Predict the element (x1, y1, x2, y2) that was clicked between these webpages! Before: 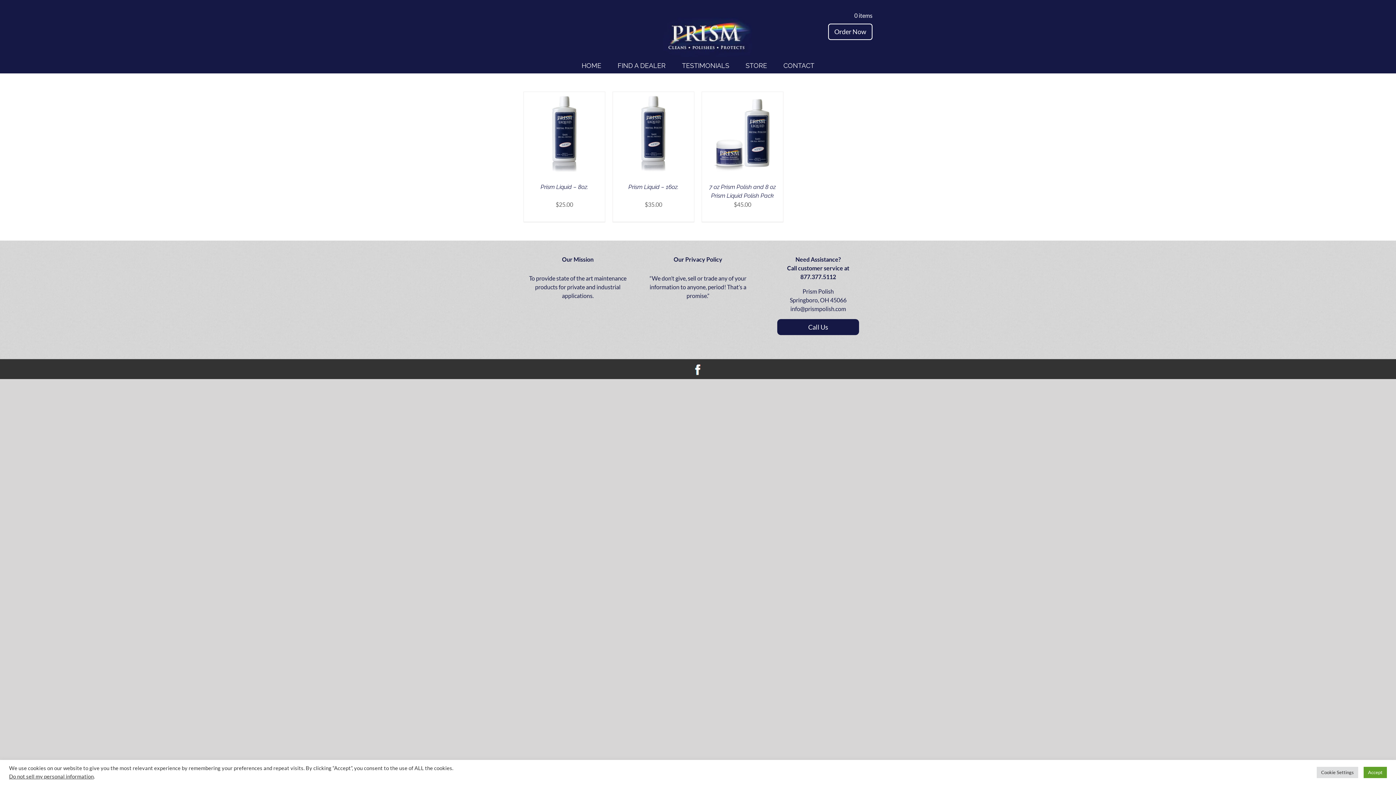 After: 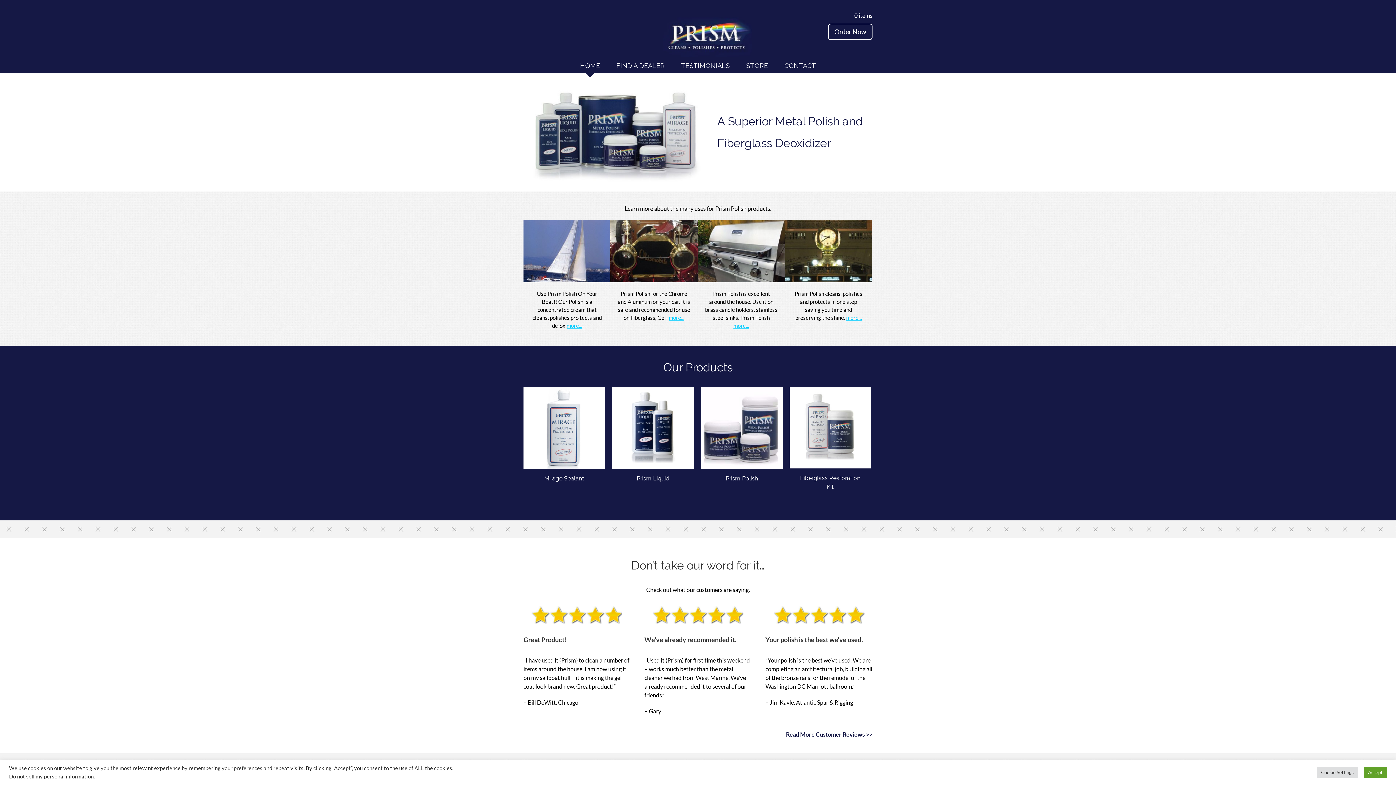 Action: label: HOME bbox: (581, 58, 601, 73)